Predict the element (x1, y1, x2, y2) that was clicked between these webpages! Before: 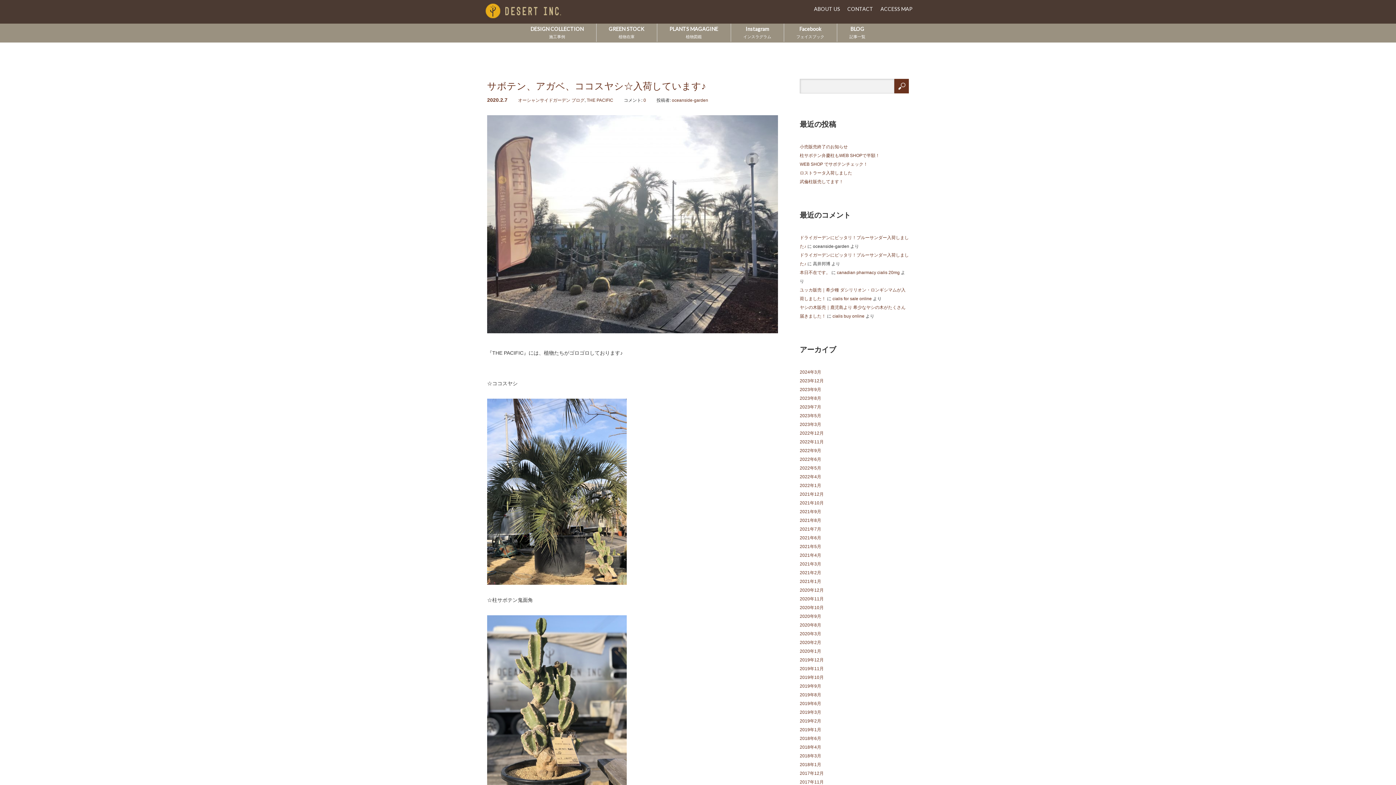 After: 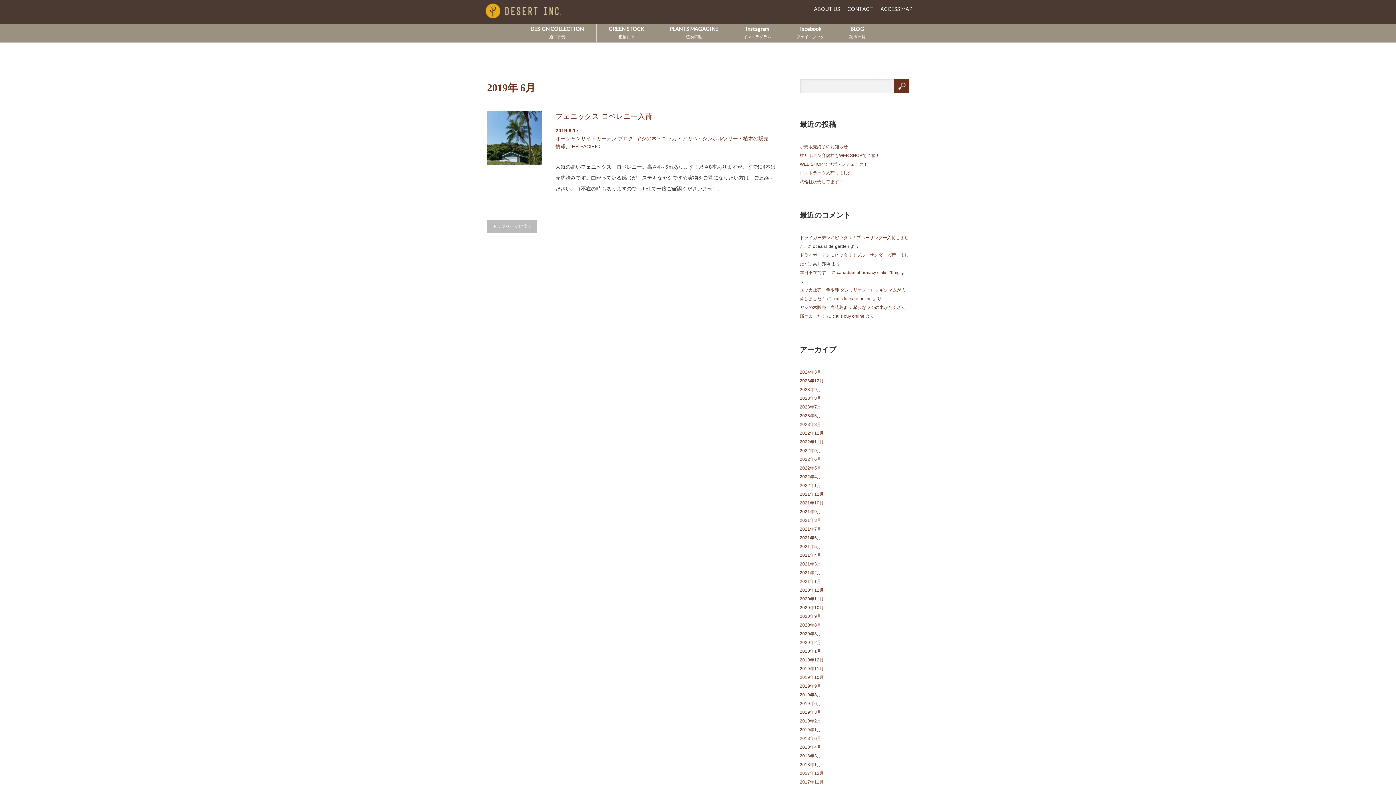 Action: label: 2019年6月 bbox: (800, 701, 821, 706)